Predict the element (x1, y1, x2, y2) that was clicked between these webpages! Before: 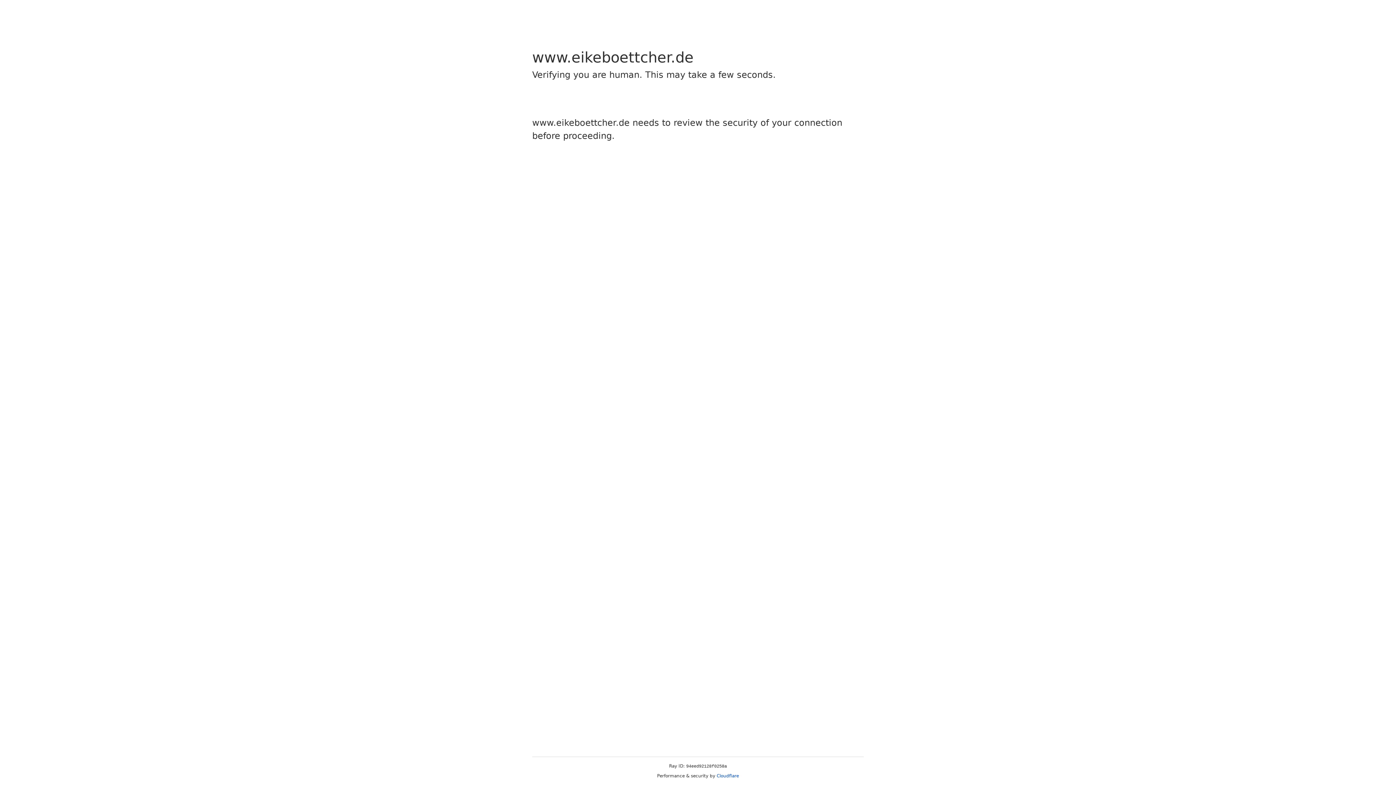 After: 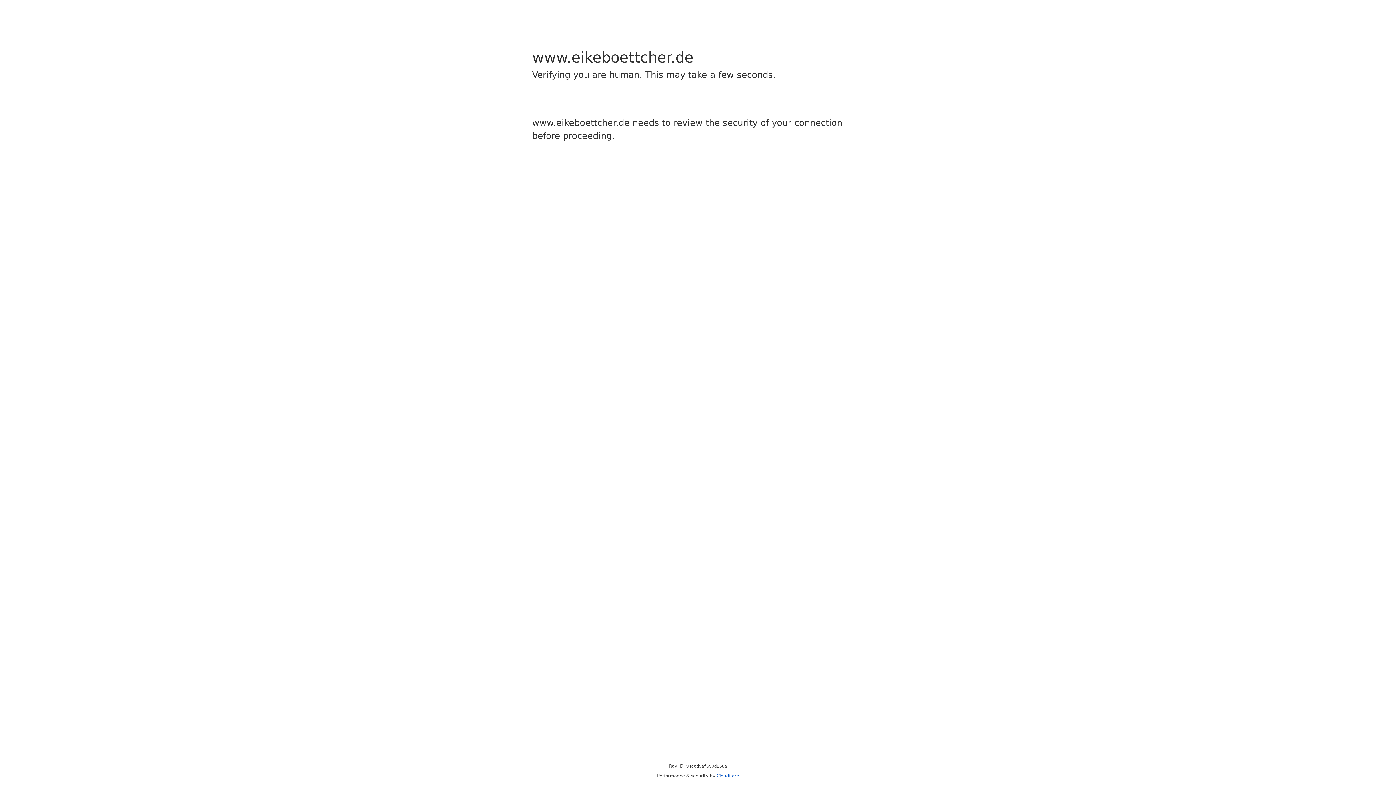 Action: label: Cloudflare bbox: (716, 773, 739, 778)